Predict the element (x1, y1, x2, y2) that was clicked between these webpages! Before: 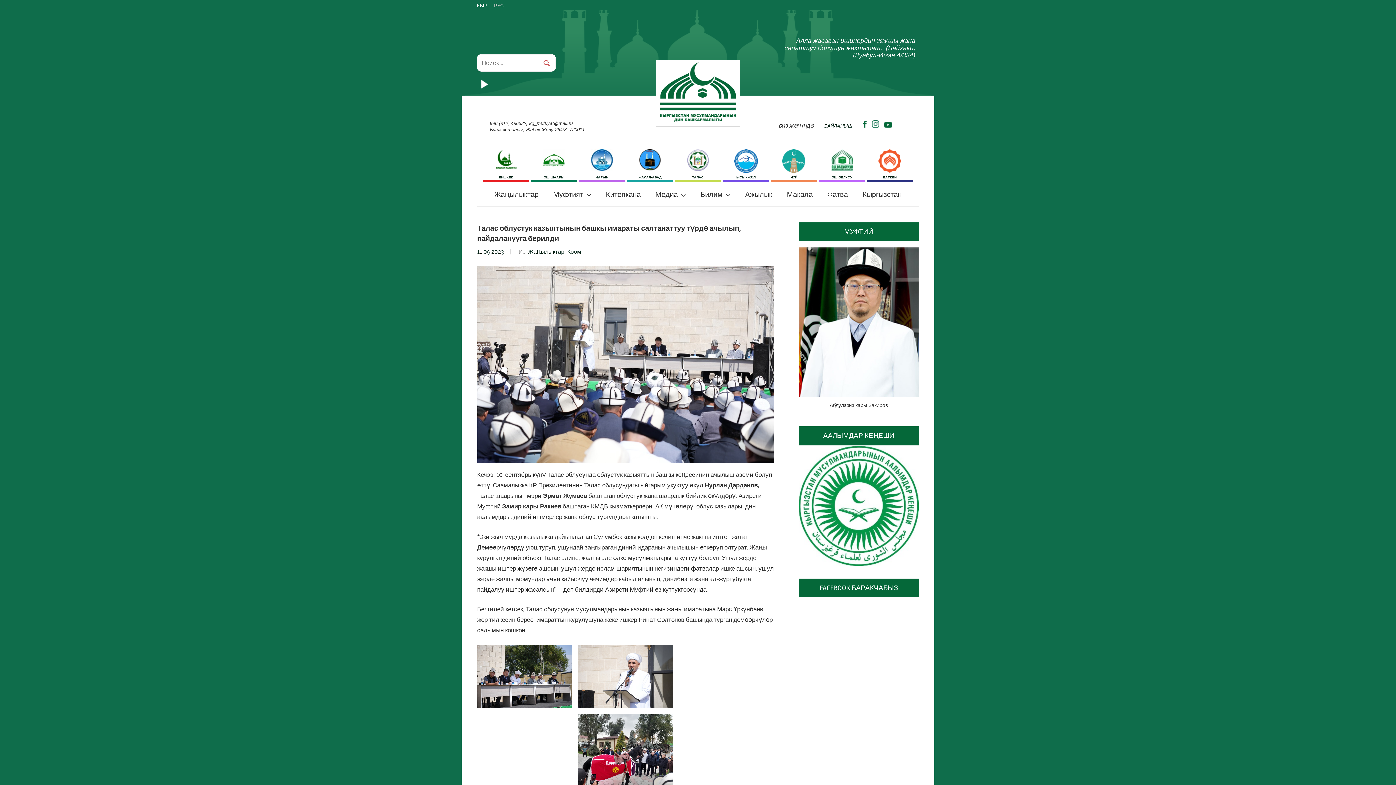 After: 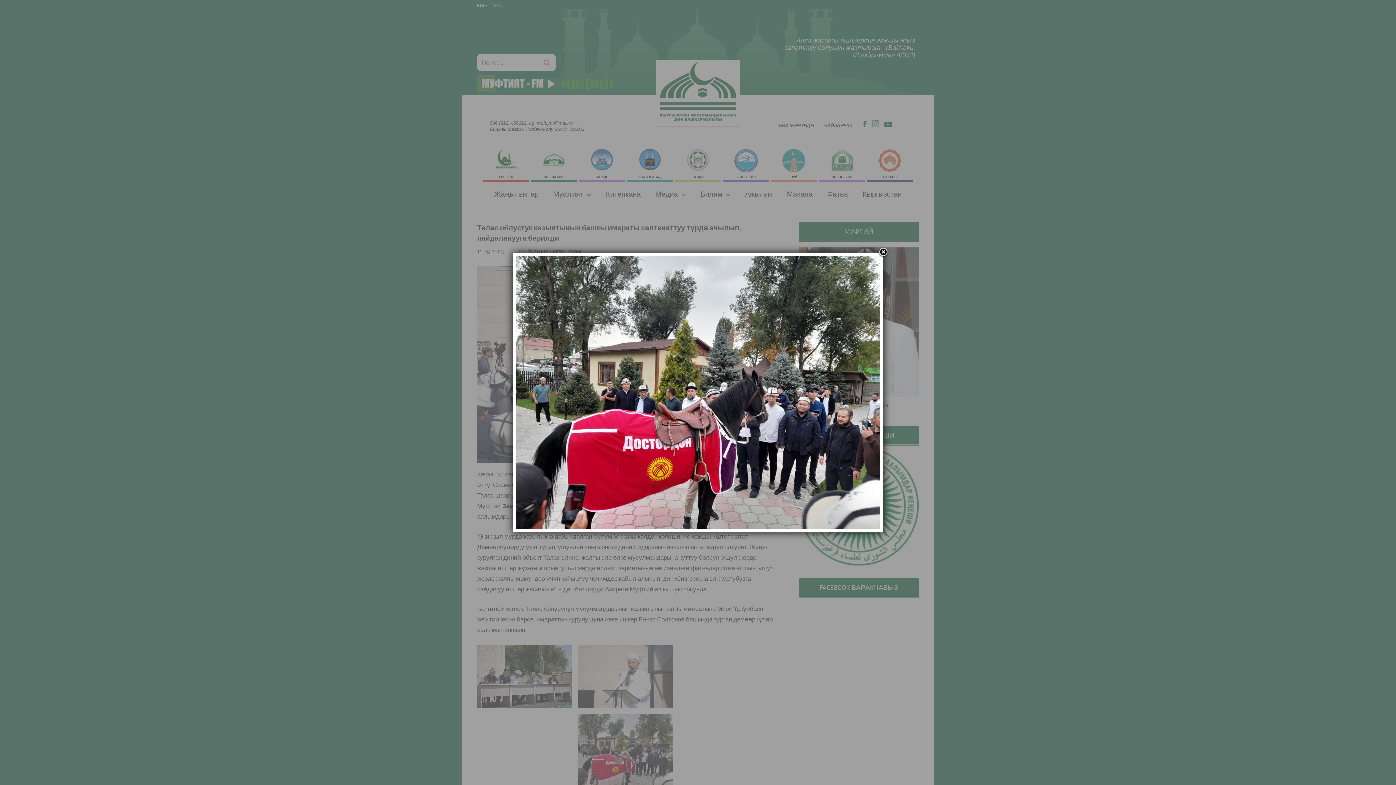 Action: bbox: (578, 714, 673, 785)